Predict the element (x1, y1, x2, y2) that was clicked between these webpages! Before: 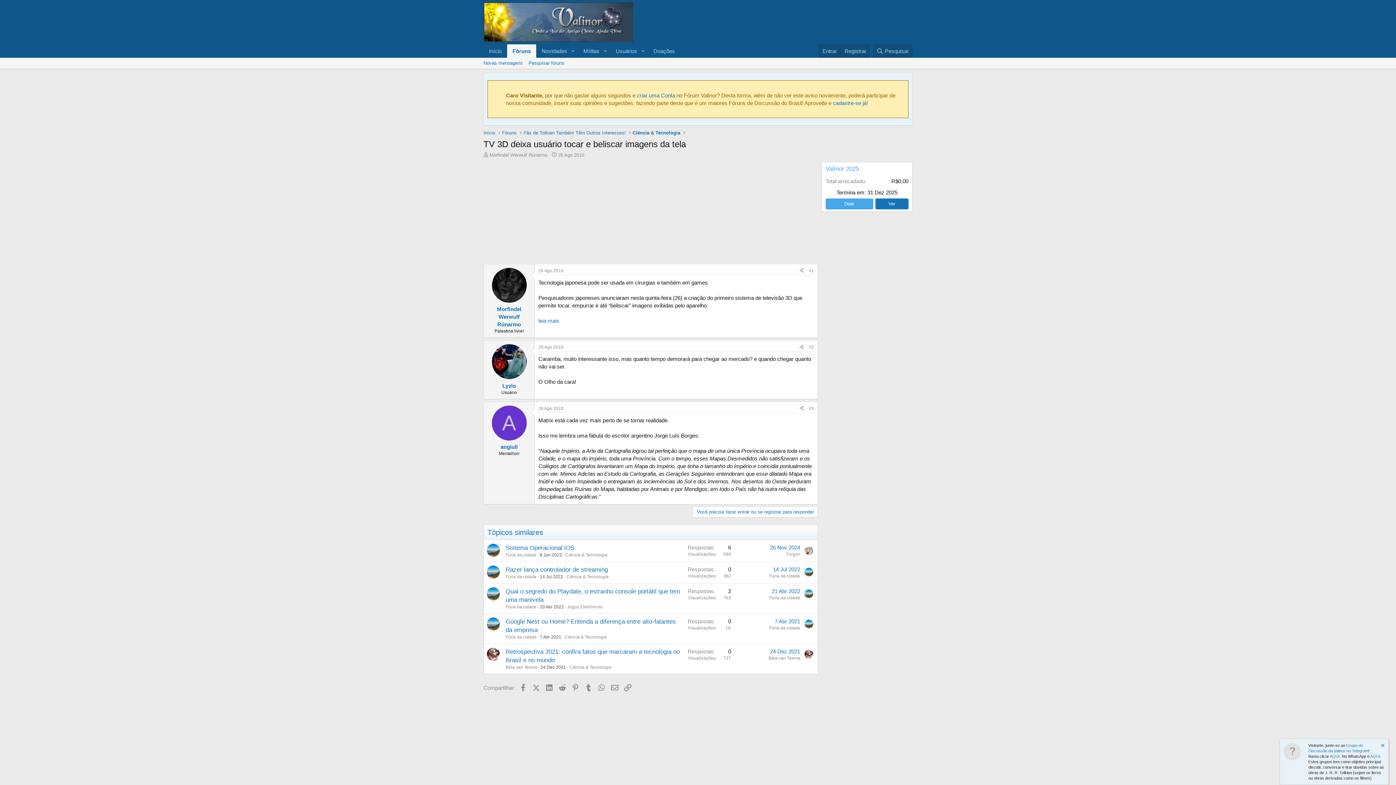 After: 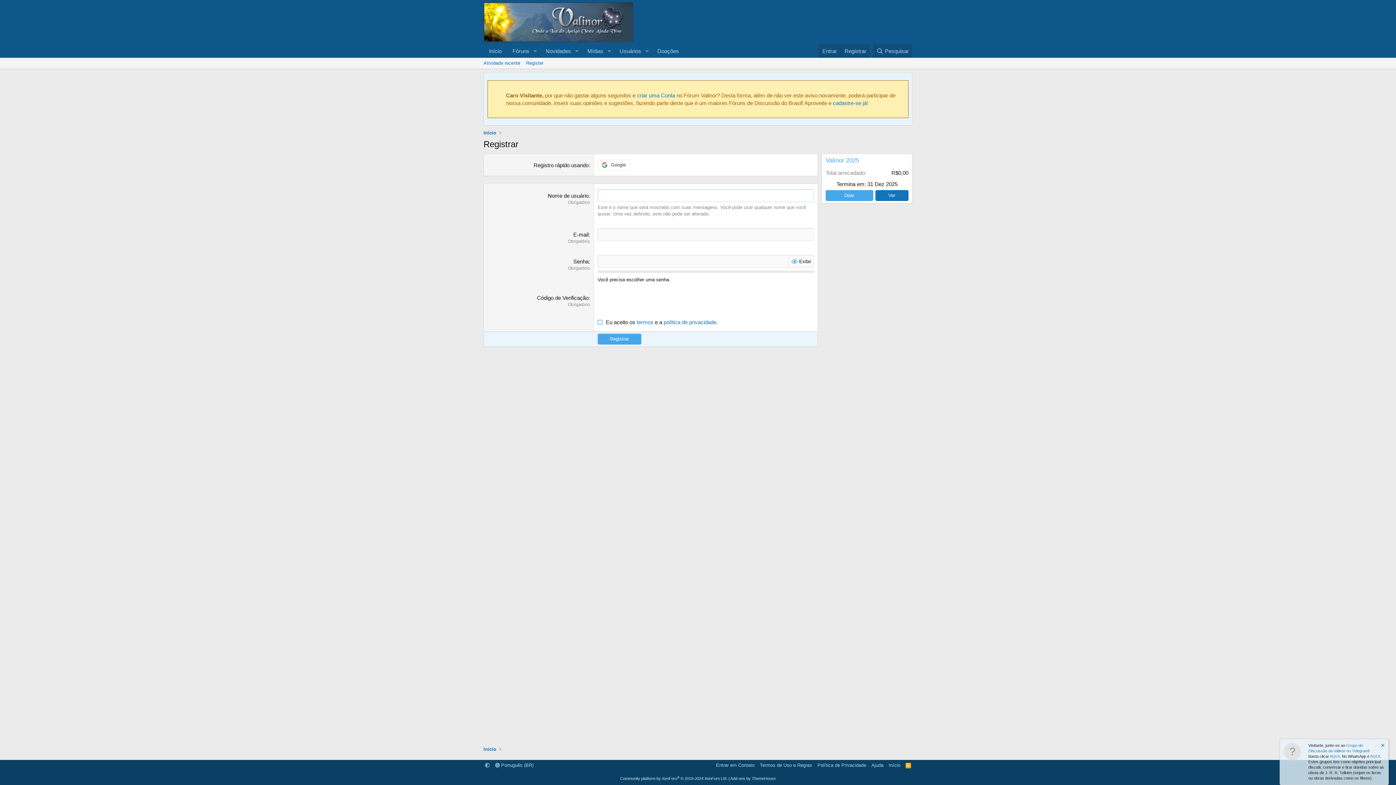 Action: label: cadastre-se já bbox: (833, 99, 866, 106)